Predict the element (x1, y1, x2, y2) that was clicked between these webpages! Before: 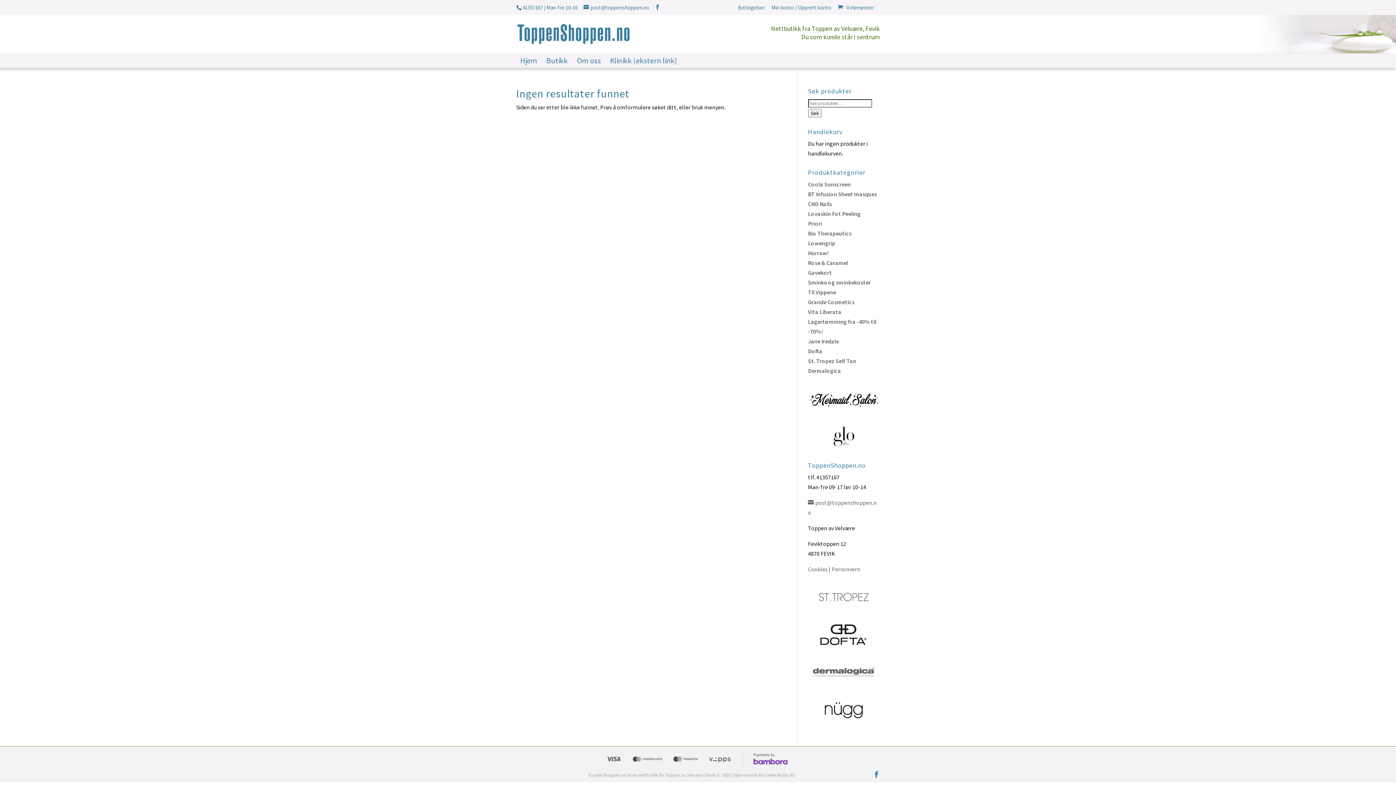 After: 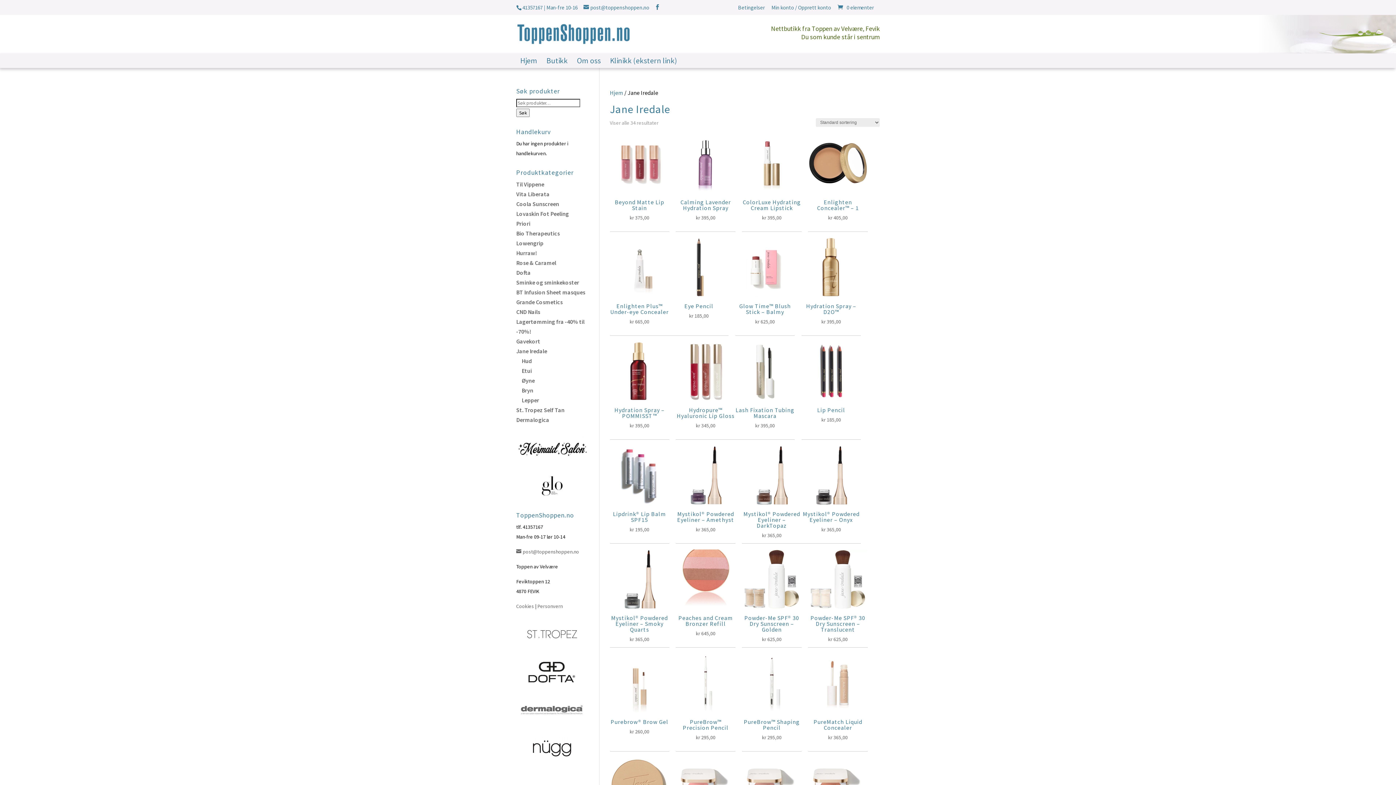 Action: bbox: (808, 337, 839, 345) label: Jane Iredale